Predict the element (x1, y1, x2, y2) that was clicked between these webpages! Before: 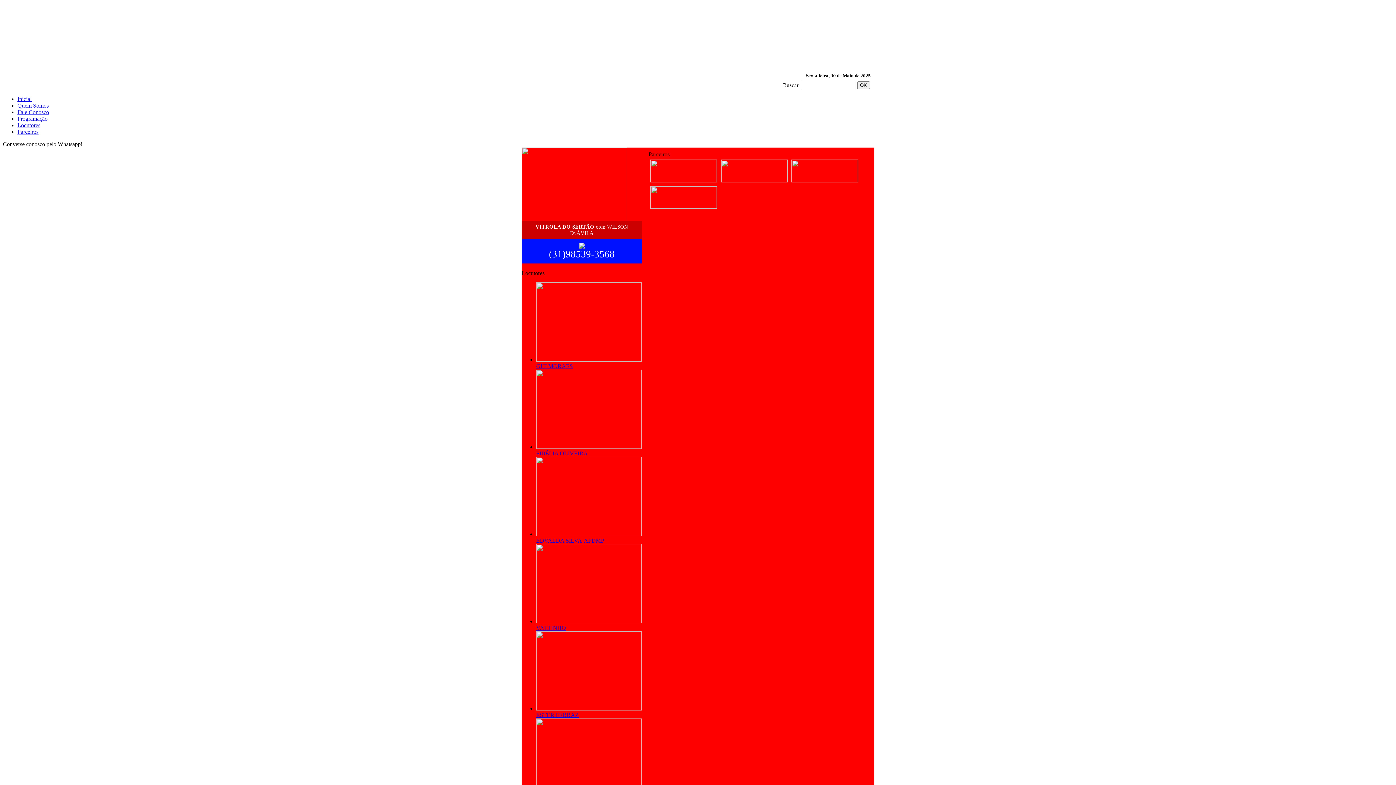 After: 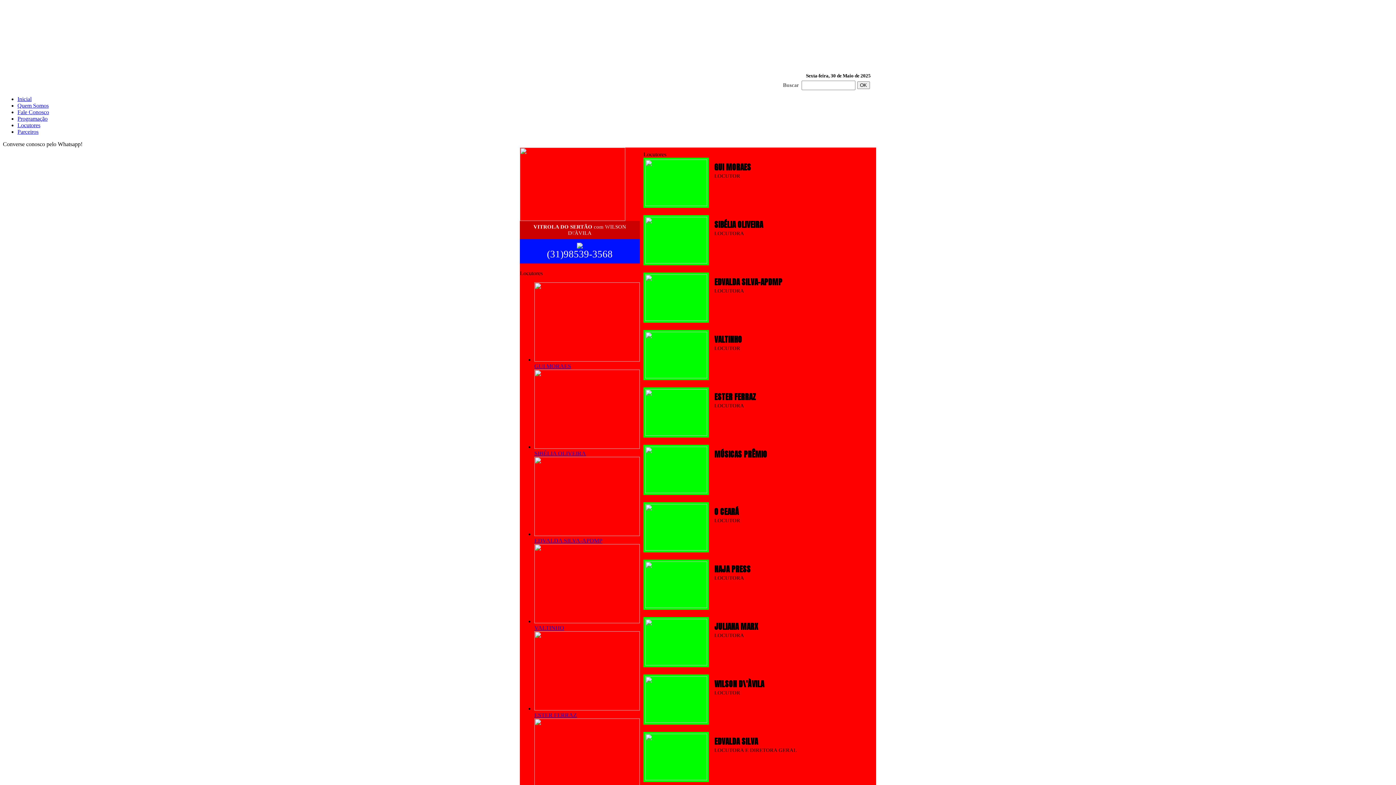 Action: bbox: (536, 356, 641, 362)